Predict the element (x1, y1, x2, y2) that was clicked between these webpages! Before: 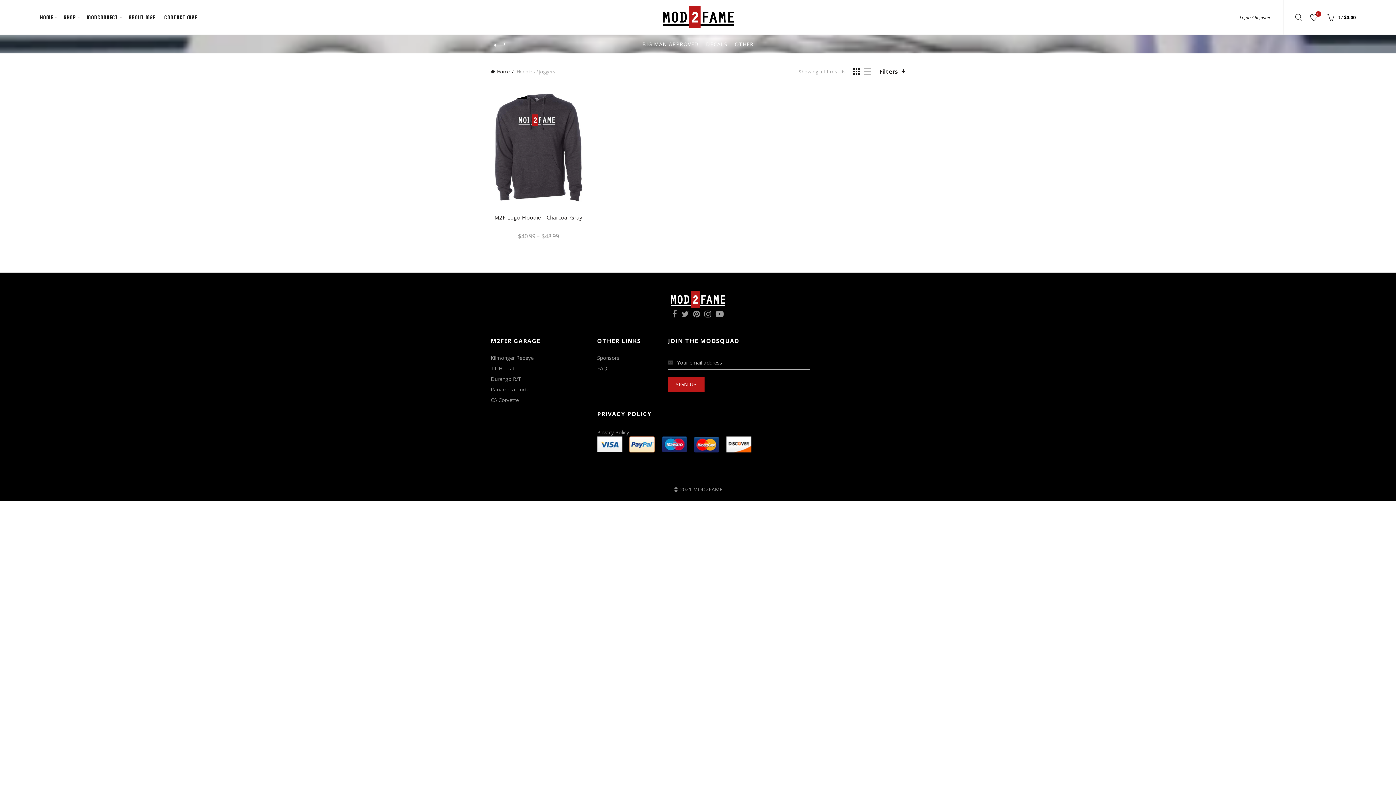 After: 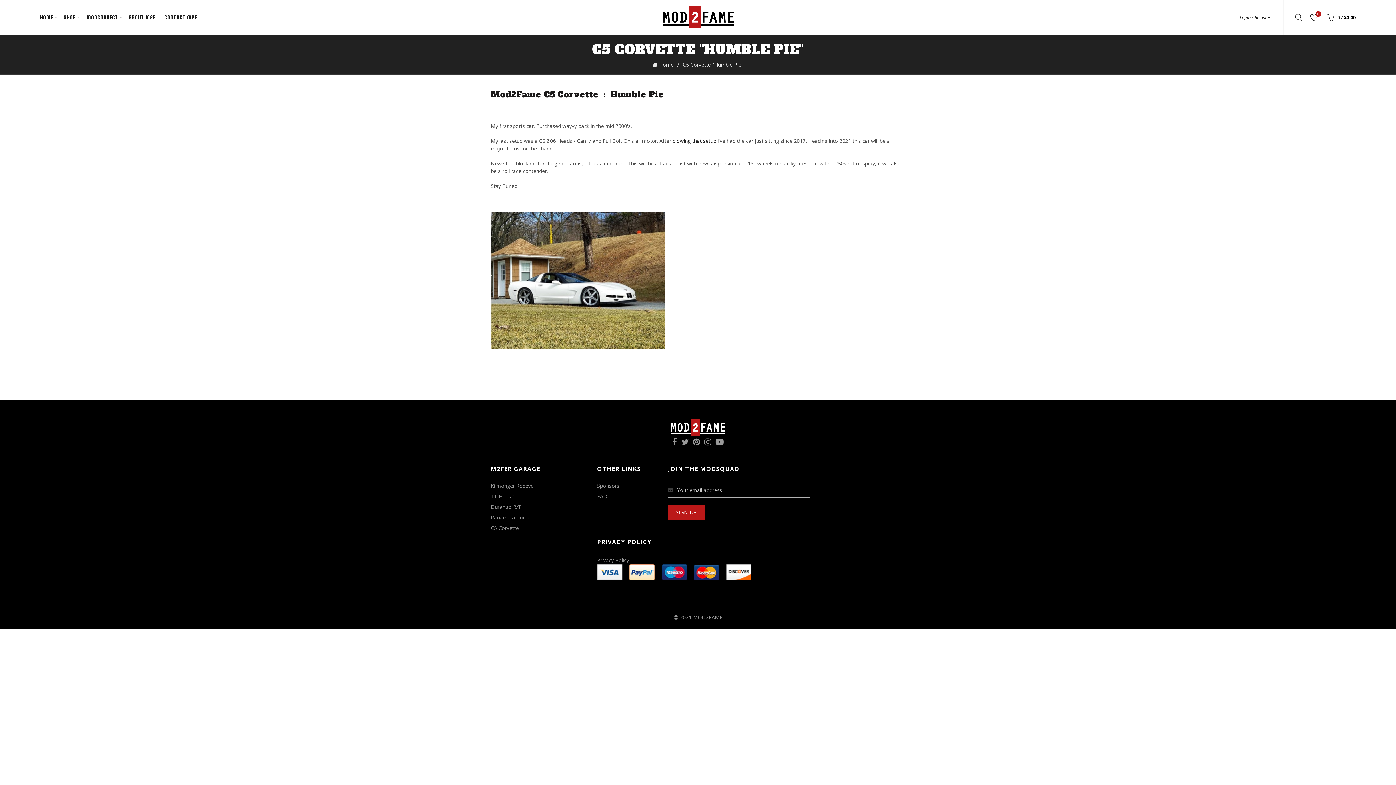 Action: bbox: (490, 396, 518, 403) label: C5 Corvette